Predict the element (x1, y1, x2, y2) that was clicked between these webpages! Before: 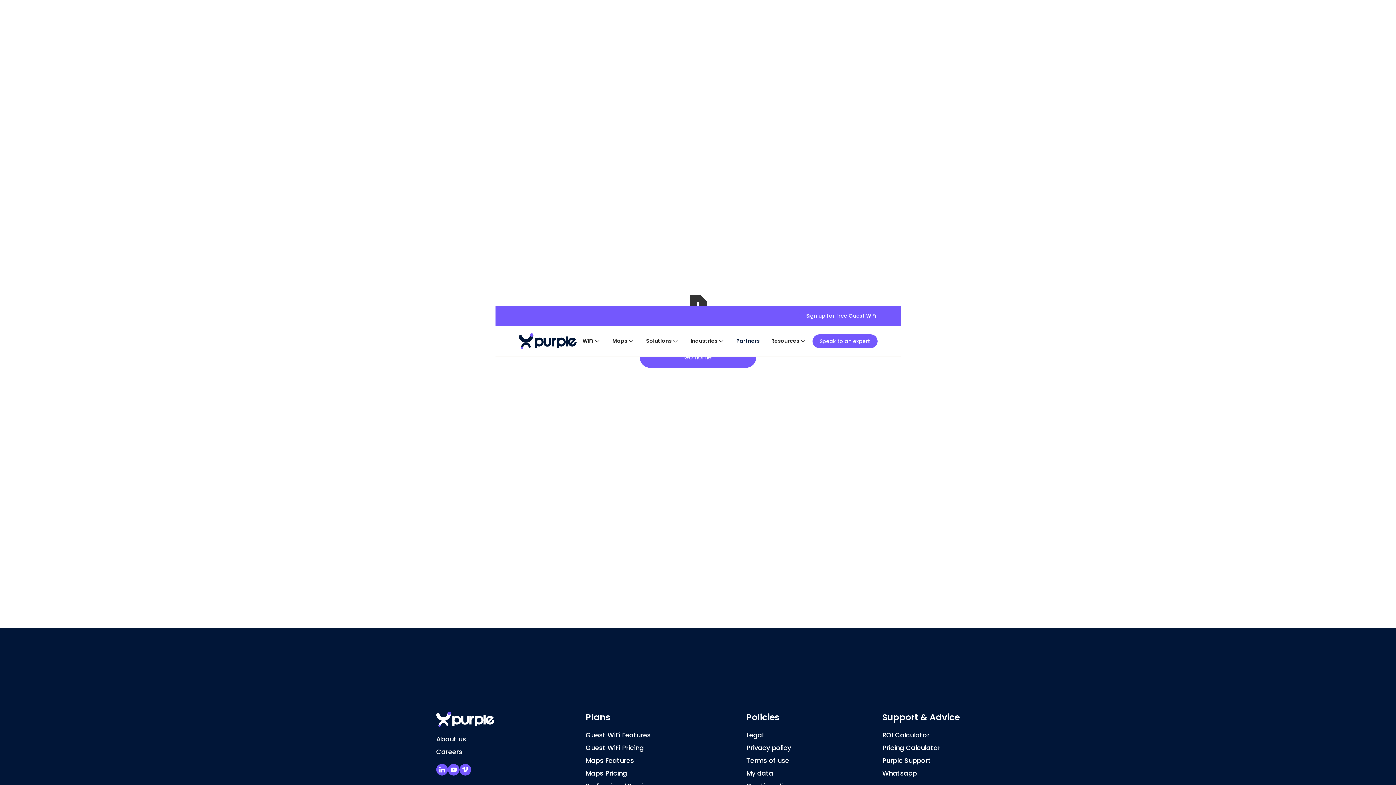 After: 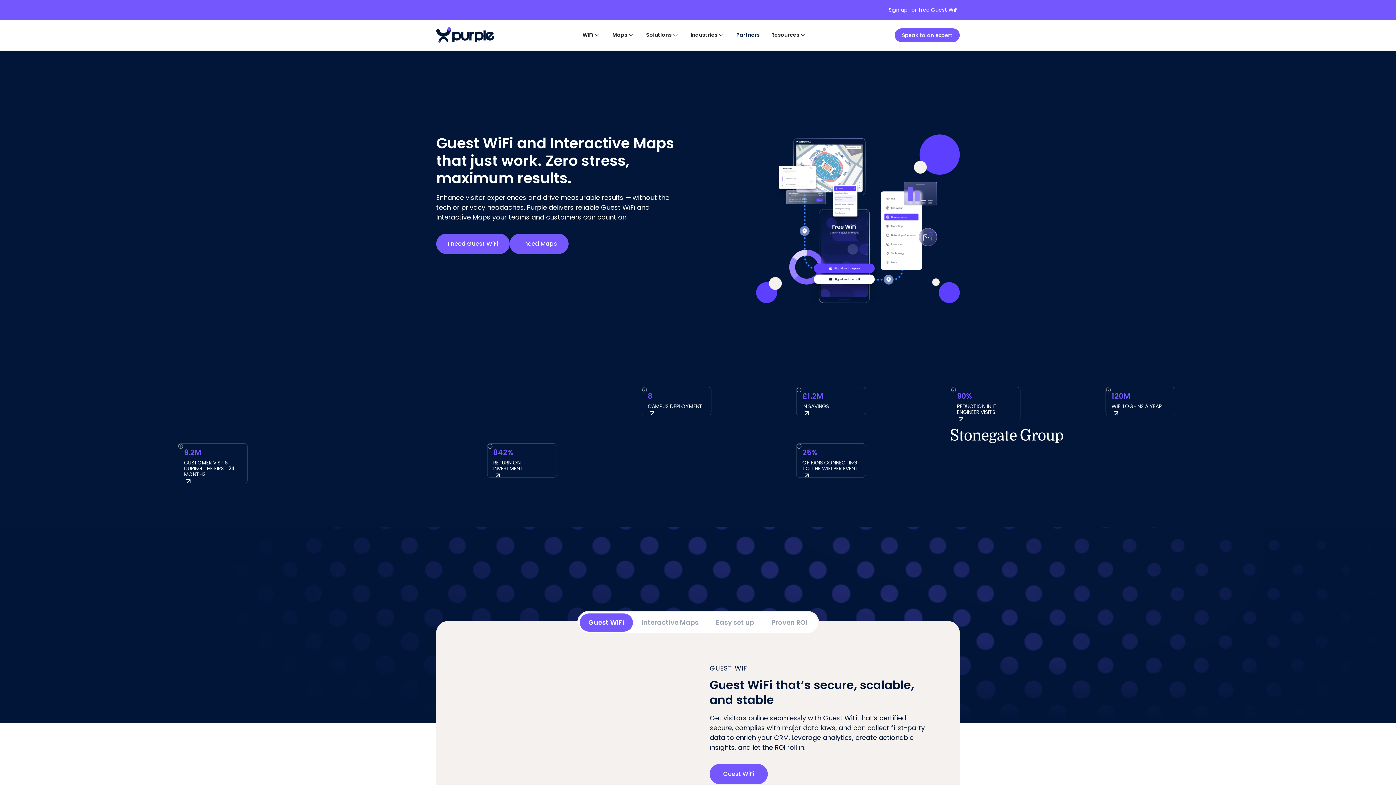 Action: label: Return to homepage bbox: (436, 712, 494, 727)